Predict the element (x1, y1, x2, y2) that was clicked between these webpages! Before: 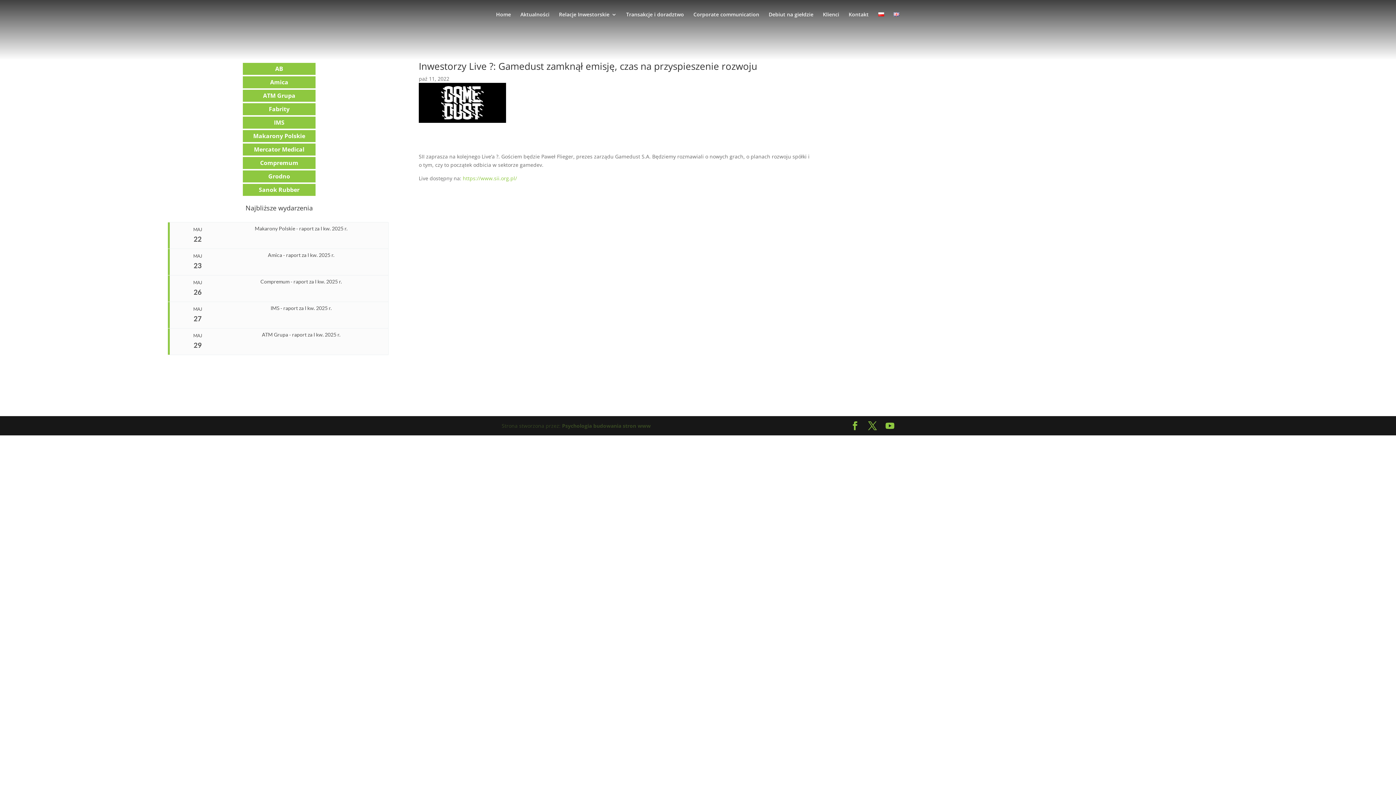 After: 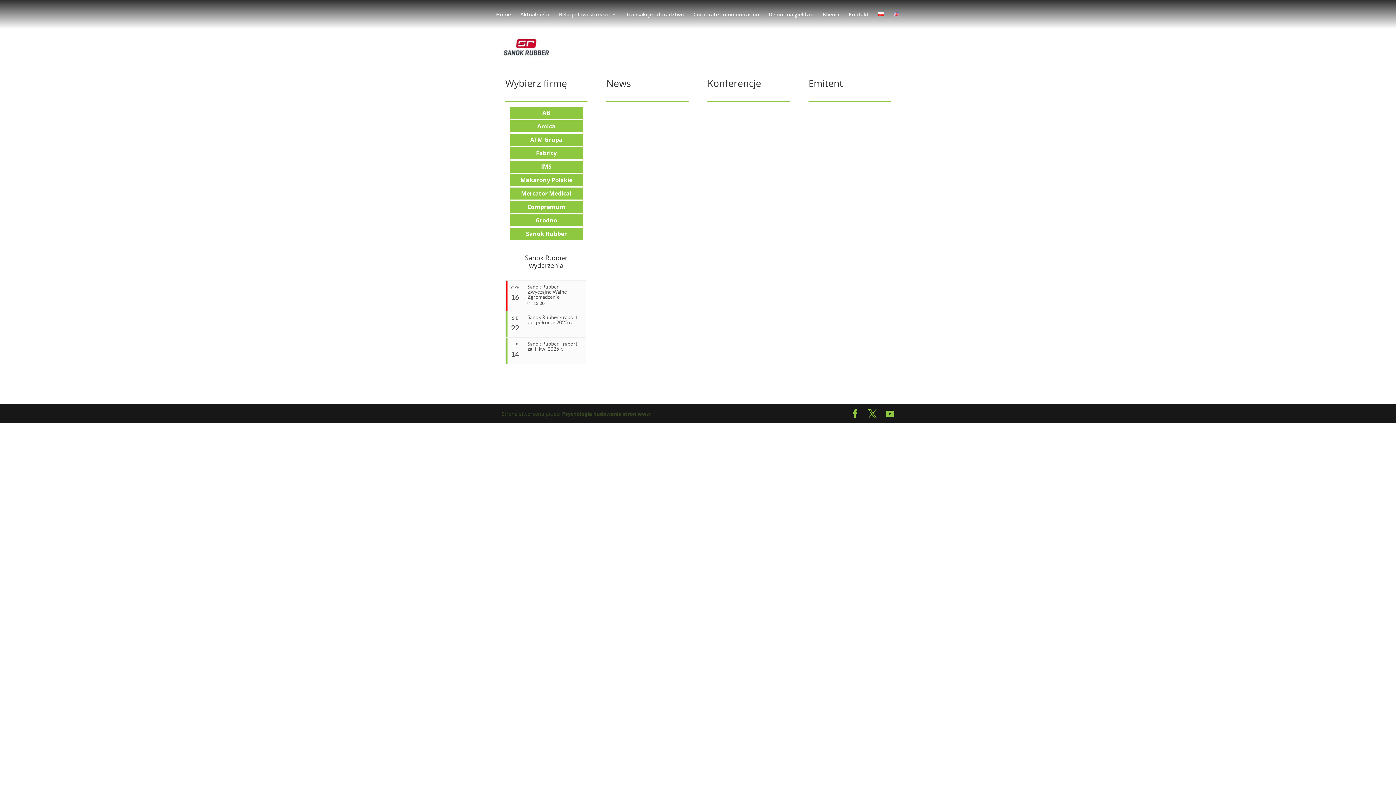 Action: label: Sanok Rubber bbox: (258, 185, 299, 193)